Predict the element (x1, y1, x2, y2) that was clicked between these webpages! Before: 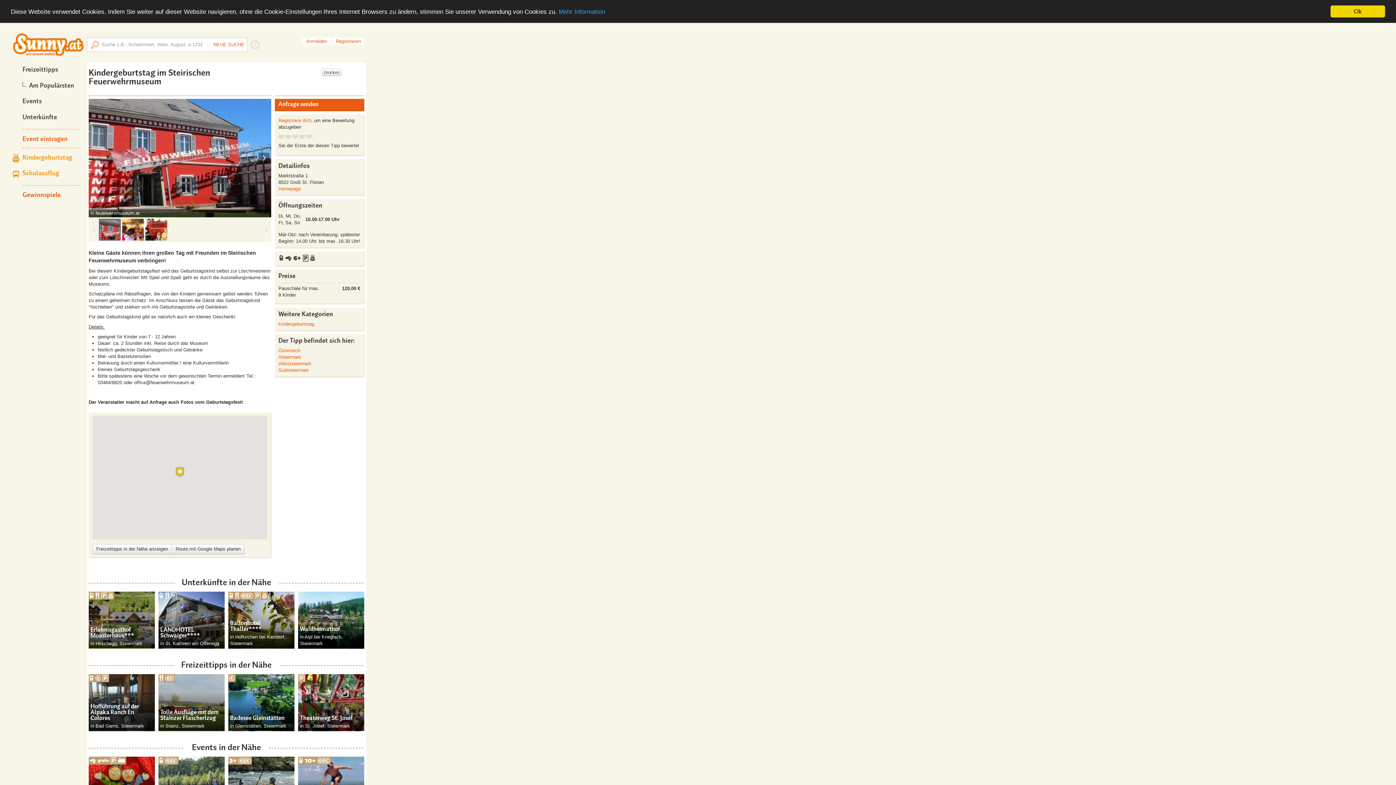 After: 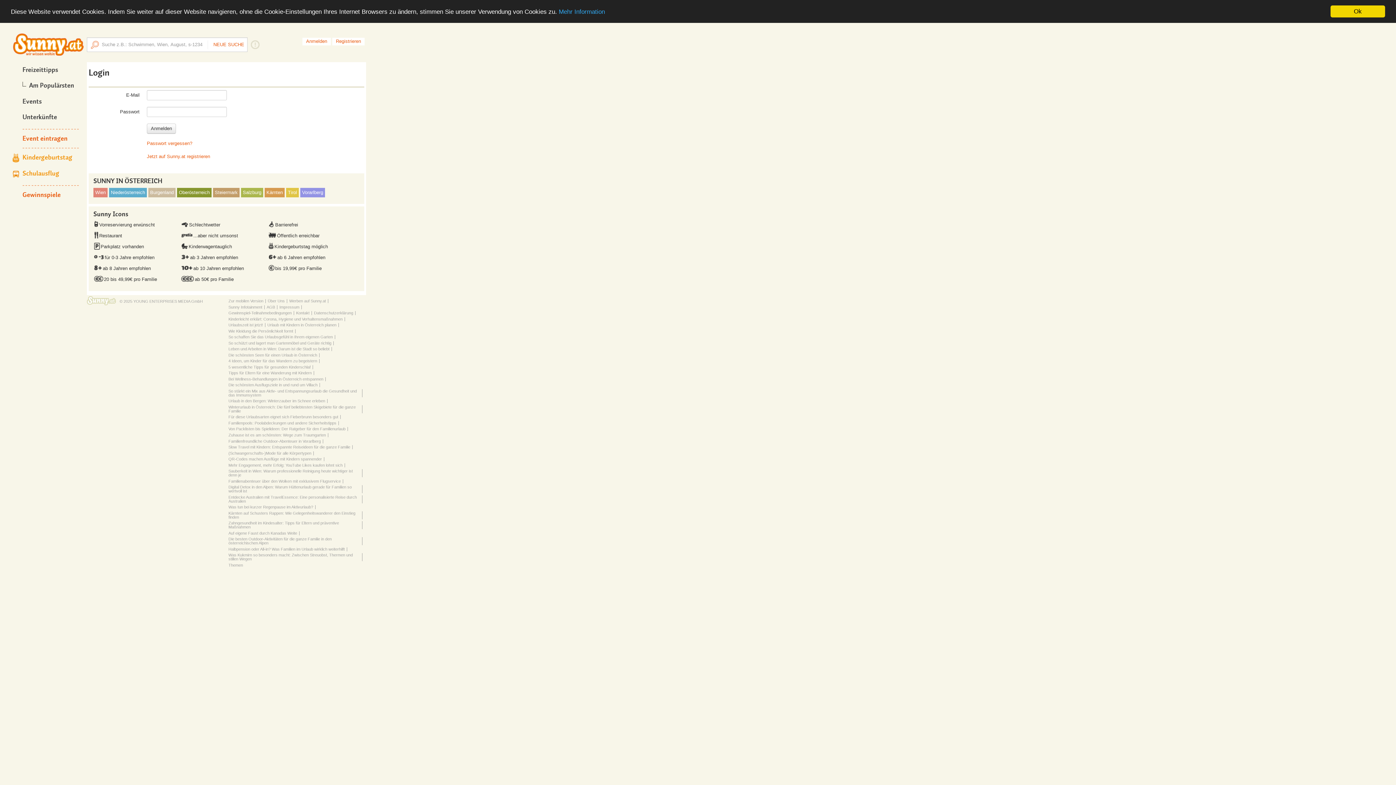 Action: bbox: (18, 131, 95, 144) label: Event eintragen